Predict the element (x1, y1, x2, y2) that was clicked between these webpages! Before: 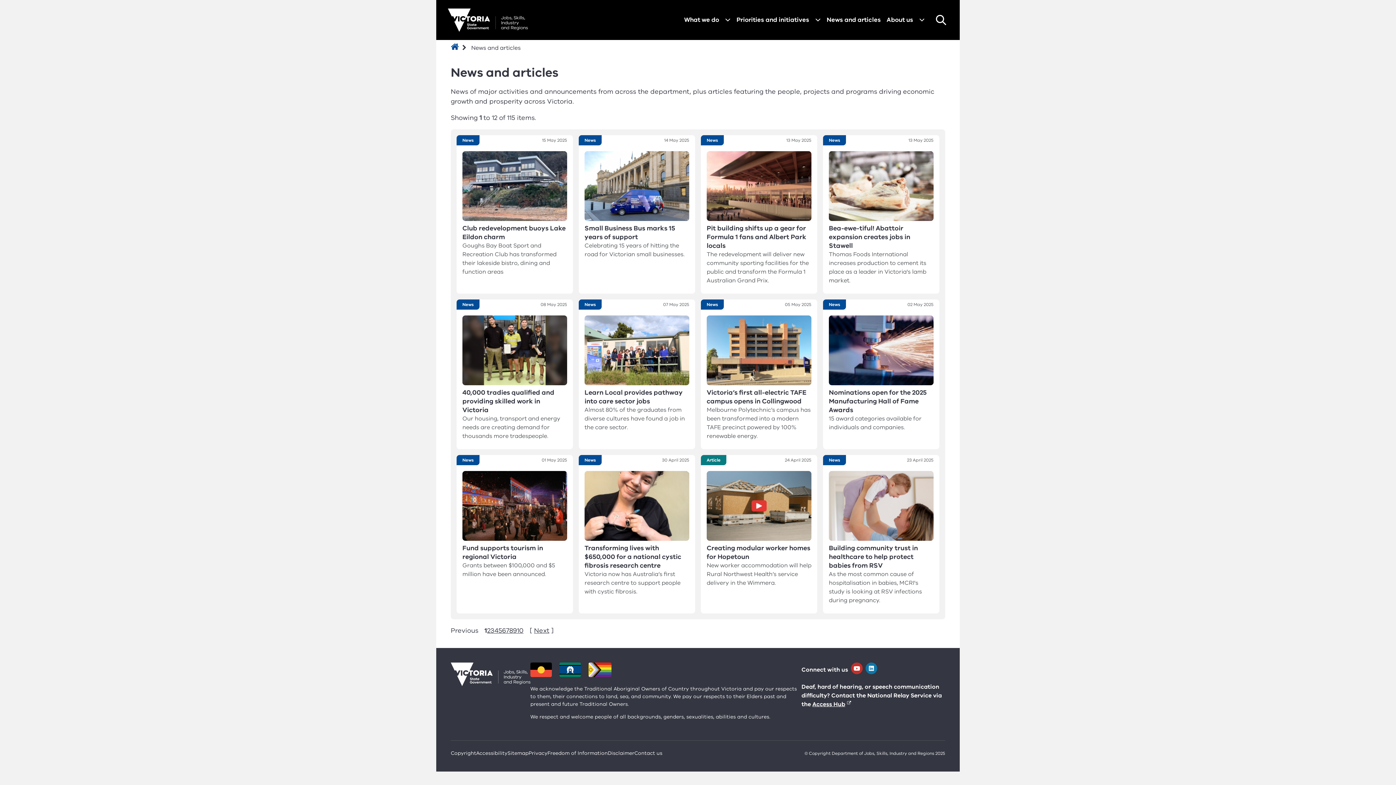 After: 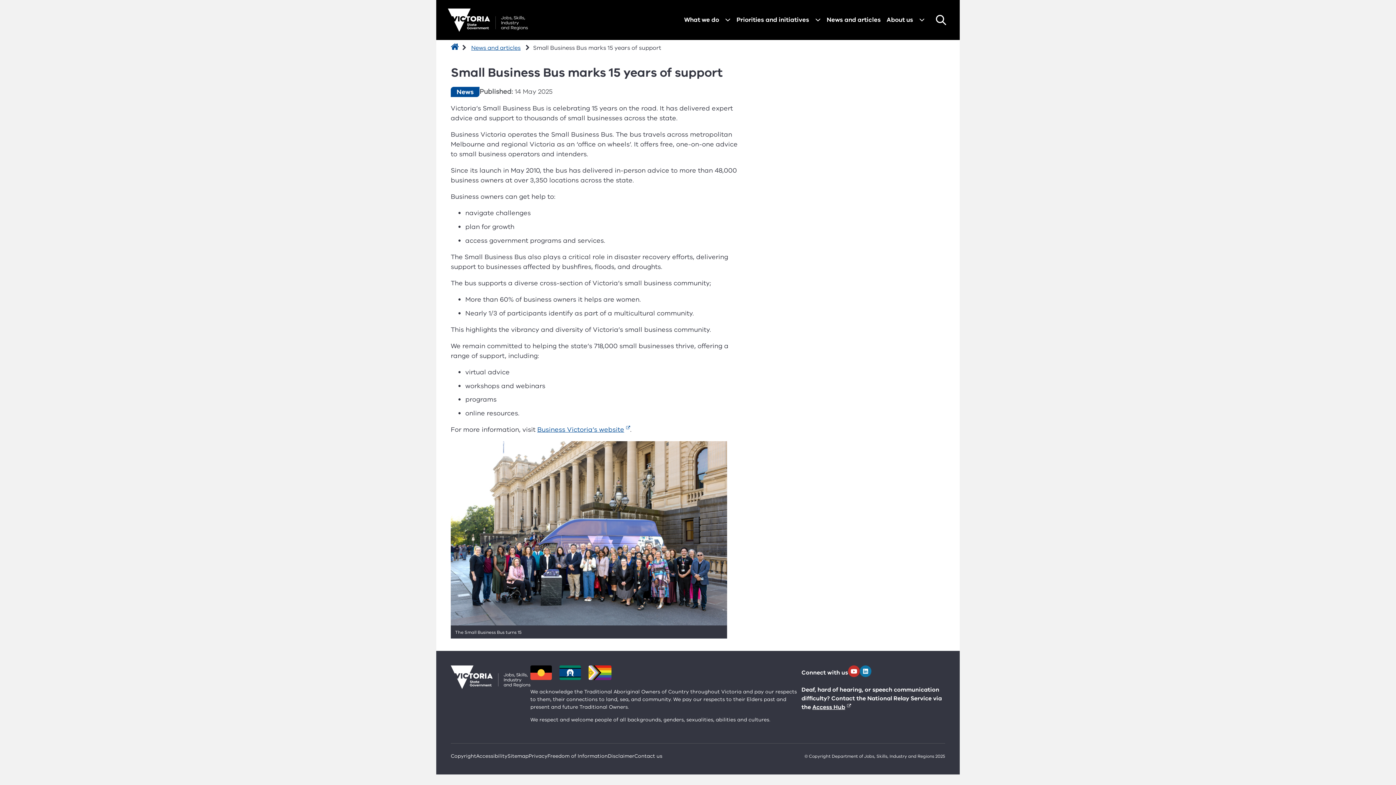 Action: label: Small Business Bus marks 15 years of support bbox: (584, 224, 689, 241)